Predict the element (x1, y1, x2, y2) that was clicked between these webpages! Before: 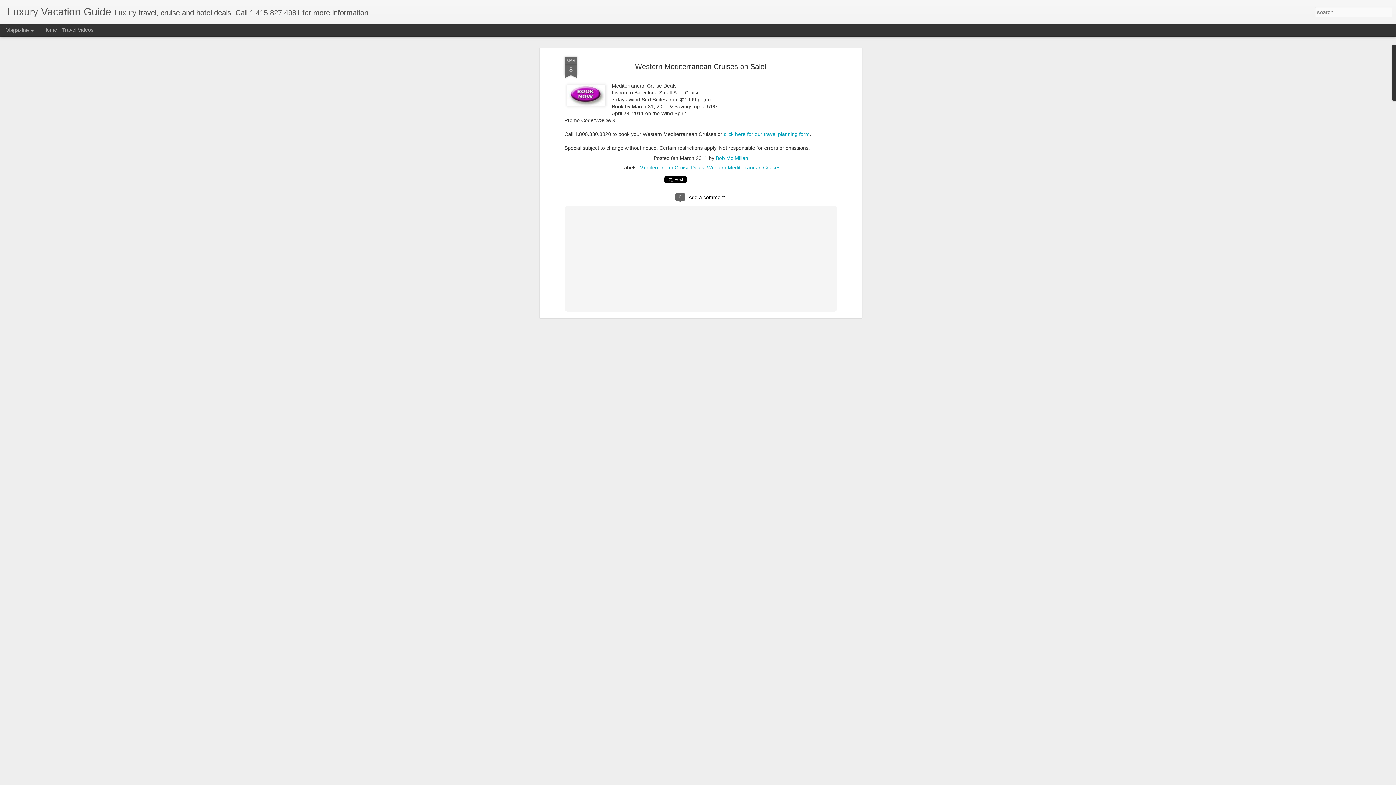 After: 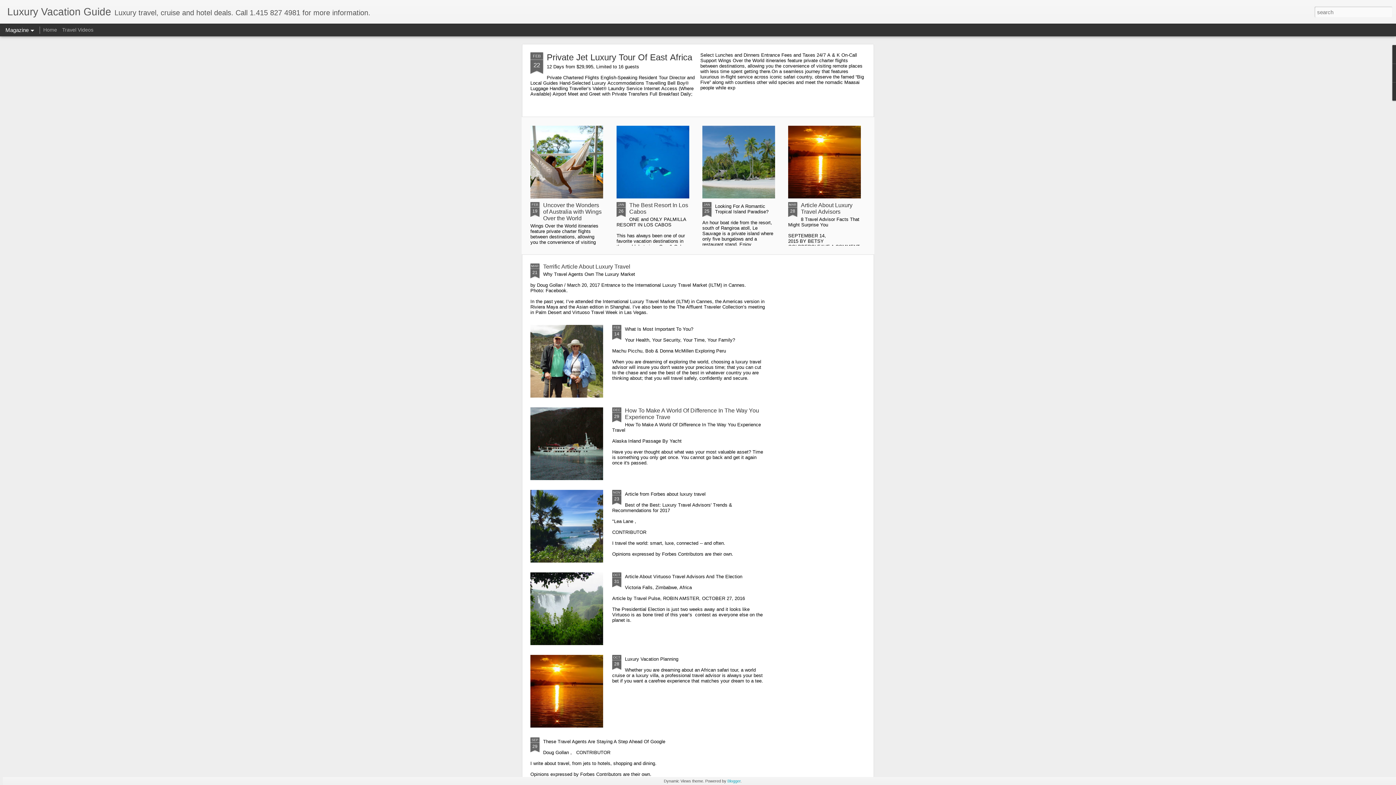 Action: bbox: (7, 10, 111, 16) label: Luxury Vacation Guide